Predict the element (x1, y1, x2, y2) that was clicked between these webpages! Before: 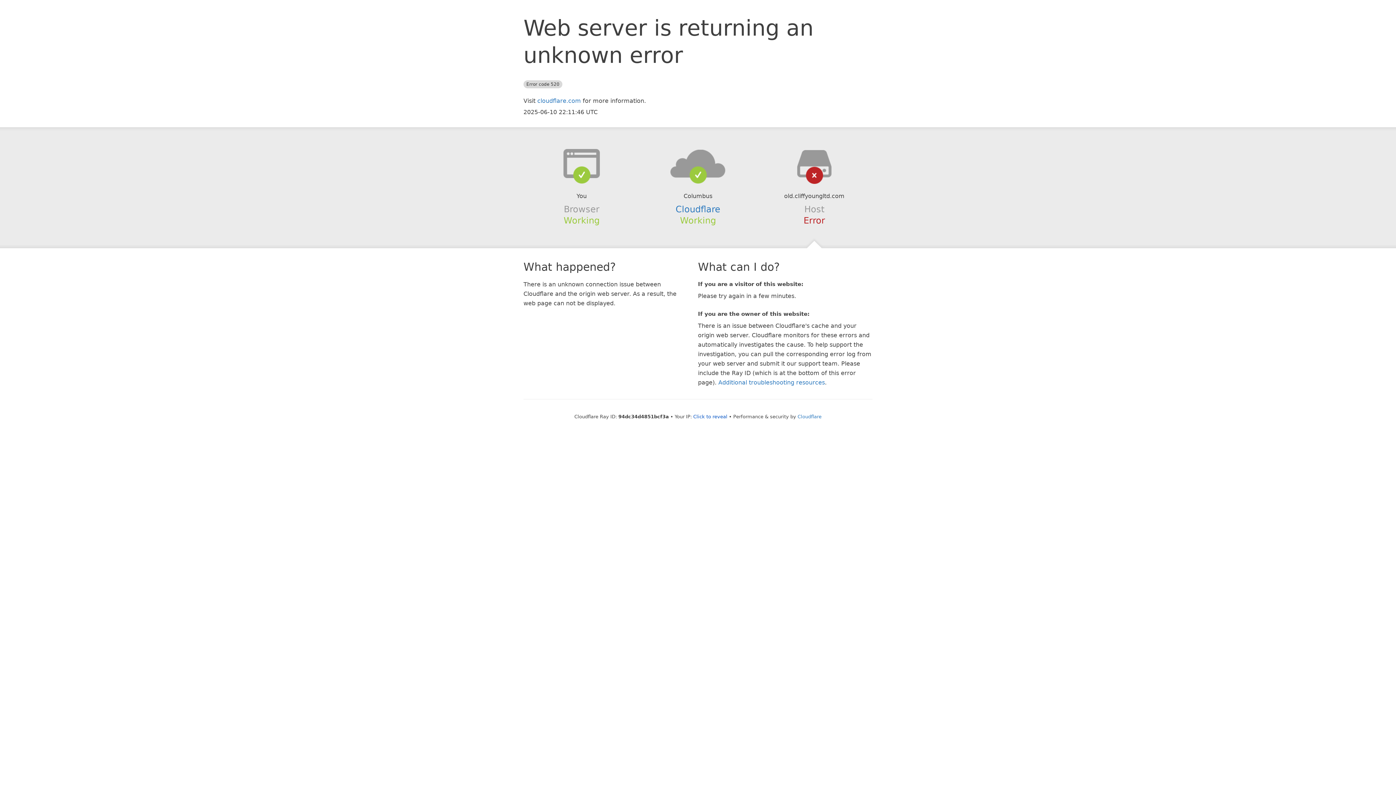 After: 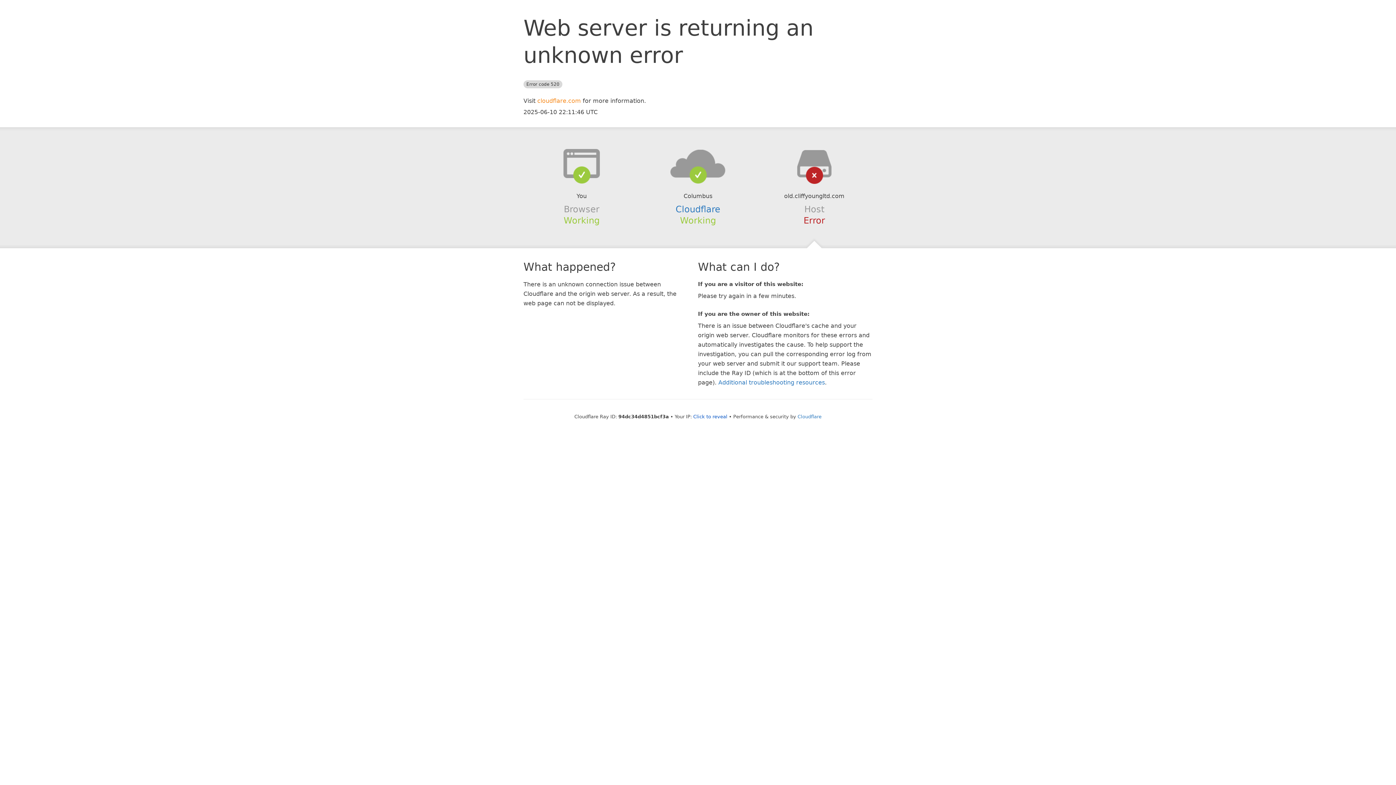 Action: bbox: (537, 97, 581, 104) label: cloudflare.com